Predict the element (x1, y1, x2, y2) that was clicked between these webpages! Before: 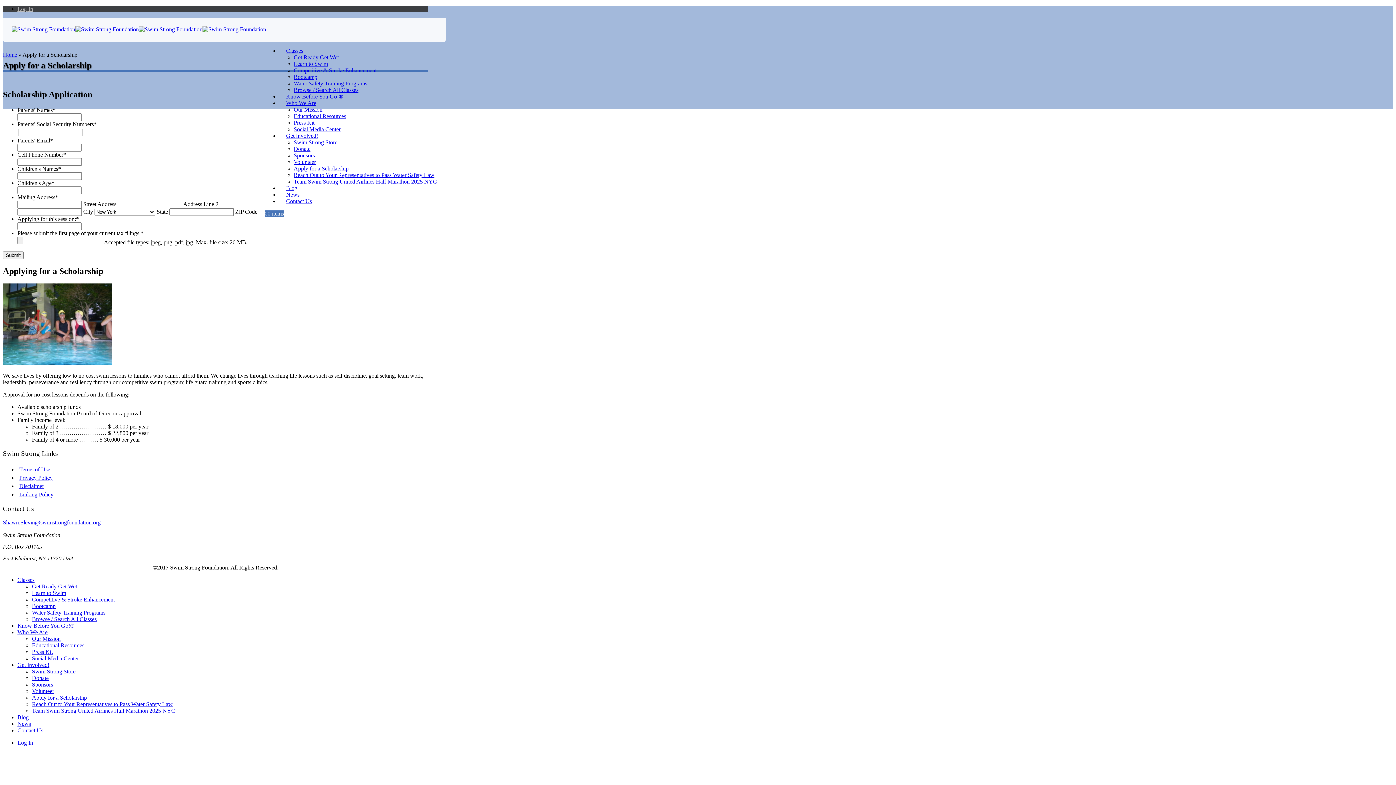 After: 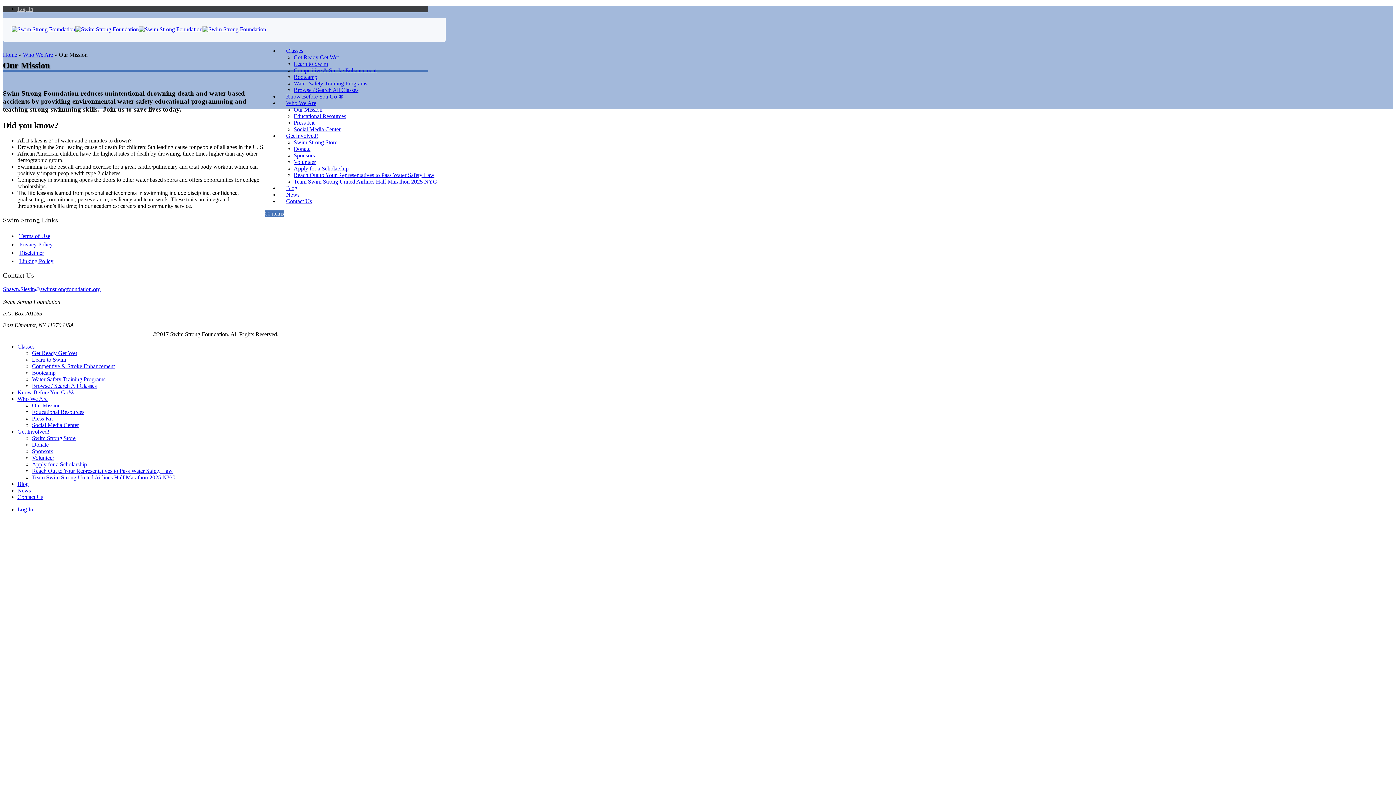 Action: bbox: (293, 106, 322, 112) label: Our Mission